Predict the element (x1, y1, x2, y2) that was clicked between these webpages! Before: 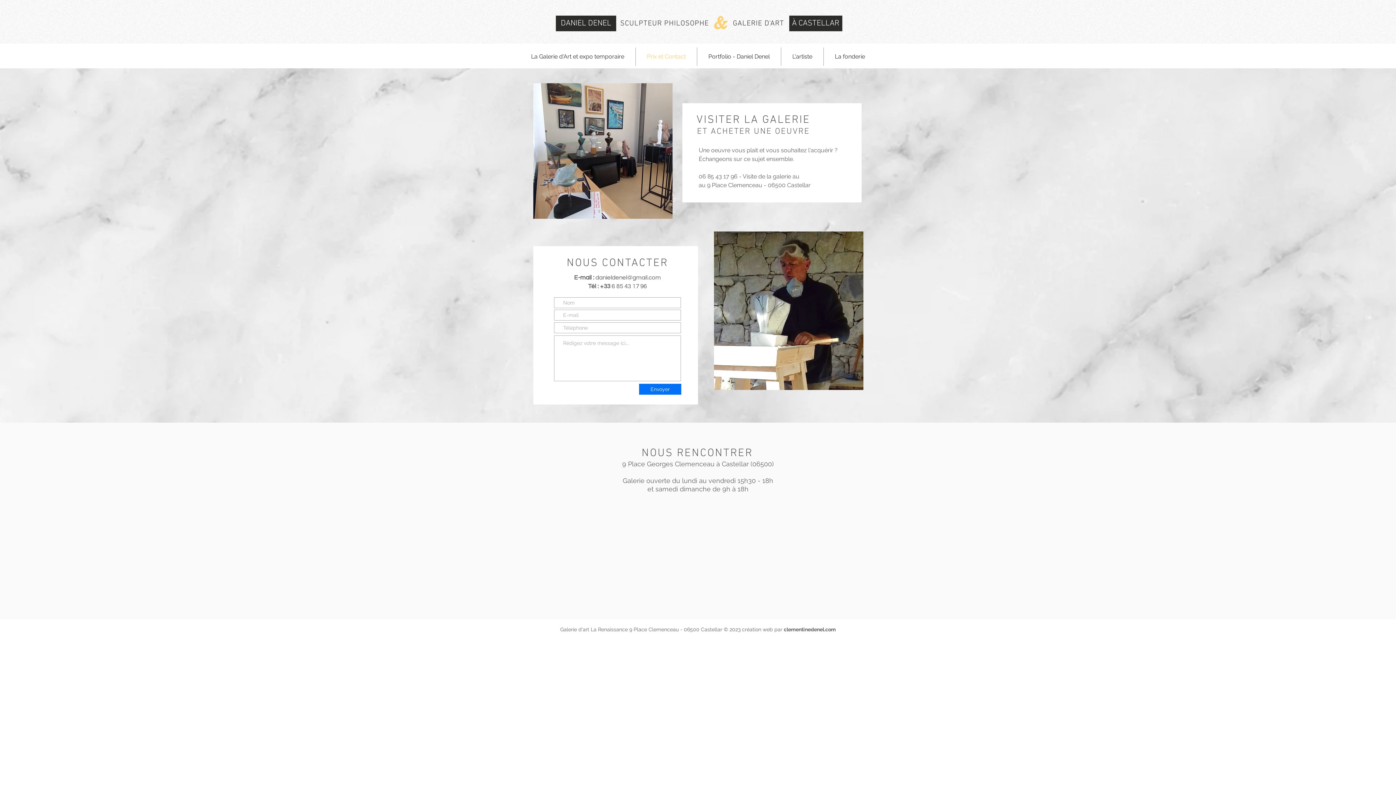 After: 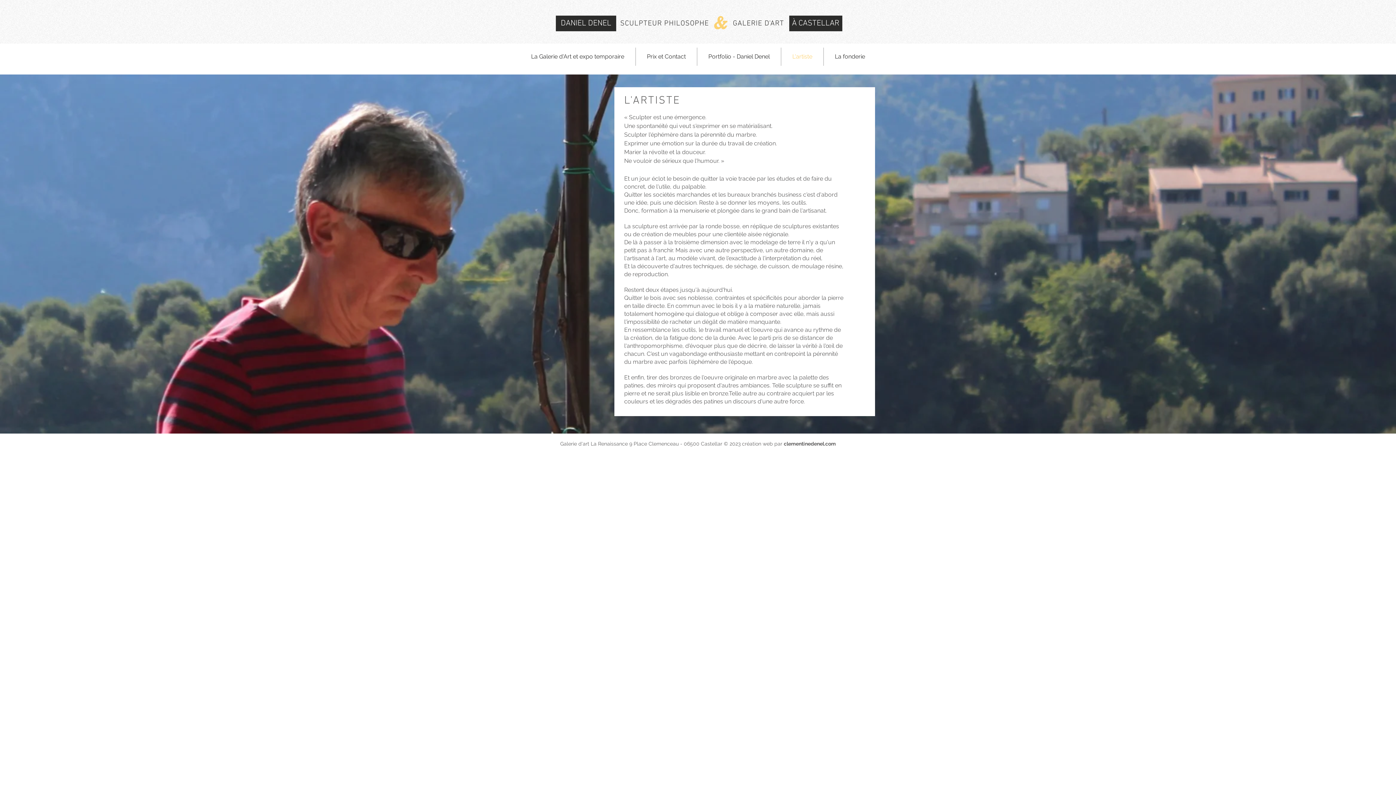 Action: bbox: (781, 47, 823, 65) label: L'artiste